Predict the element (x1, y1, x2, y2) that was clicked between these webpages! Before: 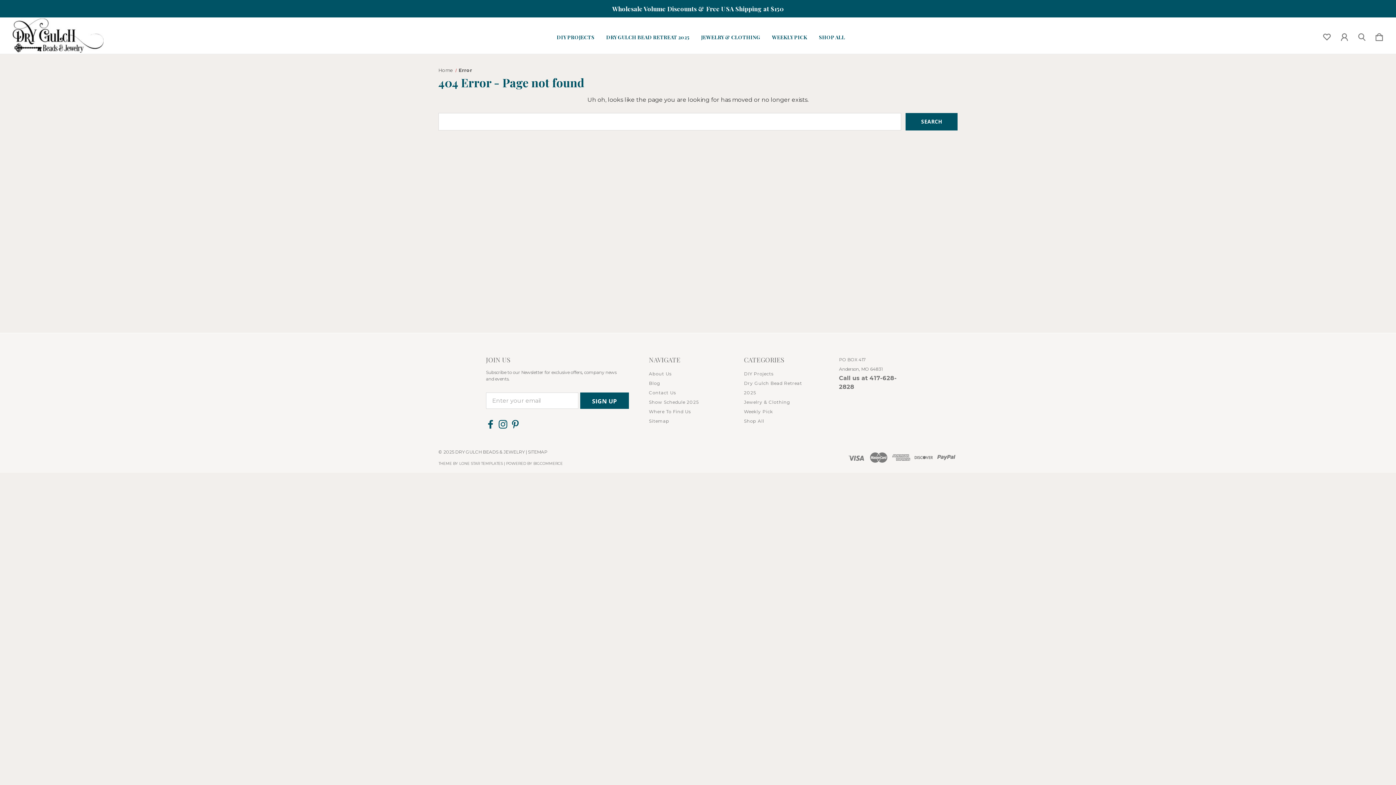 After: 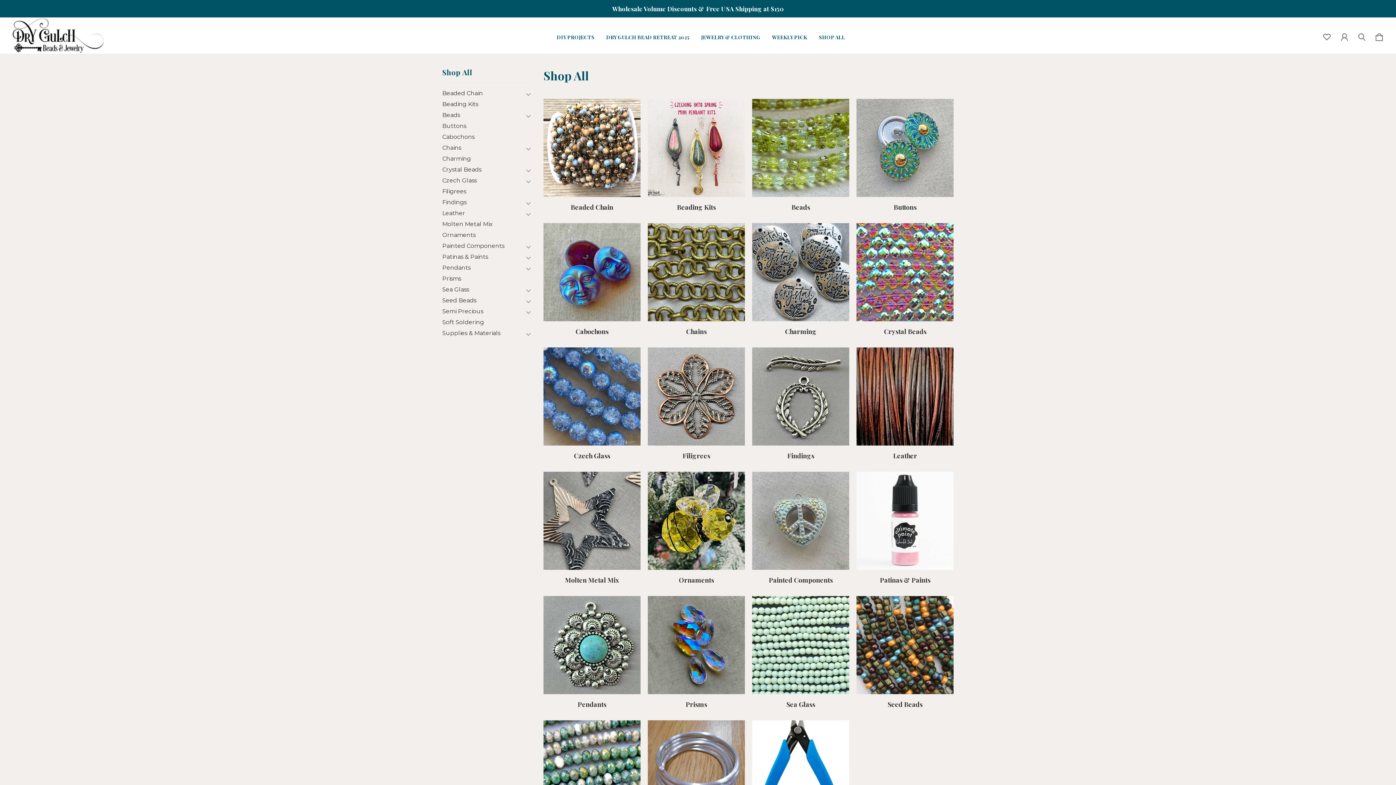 Action: label: SHOP ALL bbox: (819, 34, 845, 40)